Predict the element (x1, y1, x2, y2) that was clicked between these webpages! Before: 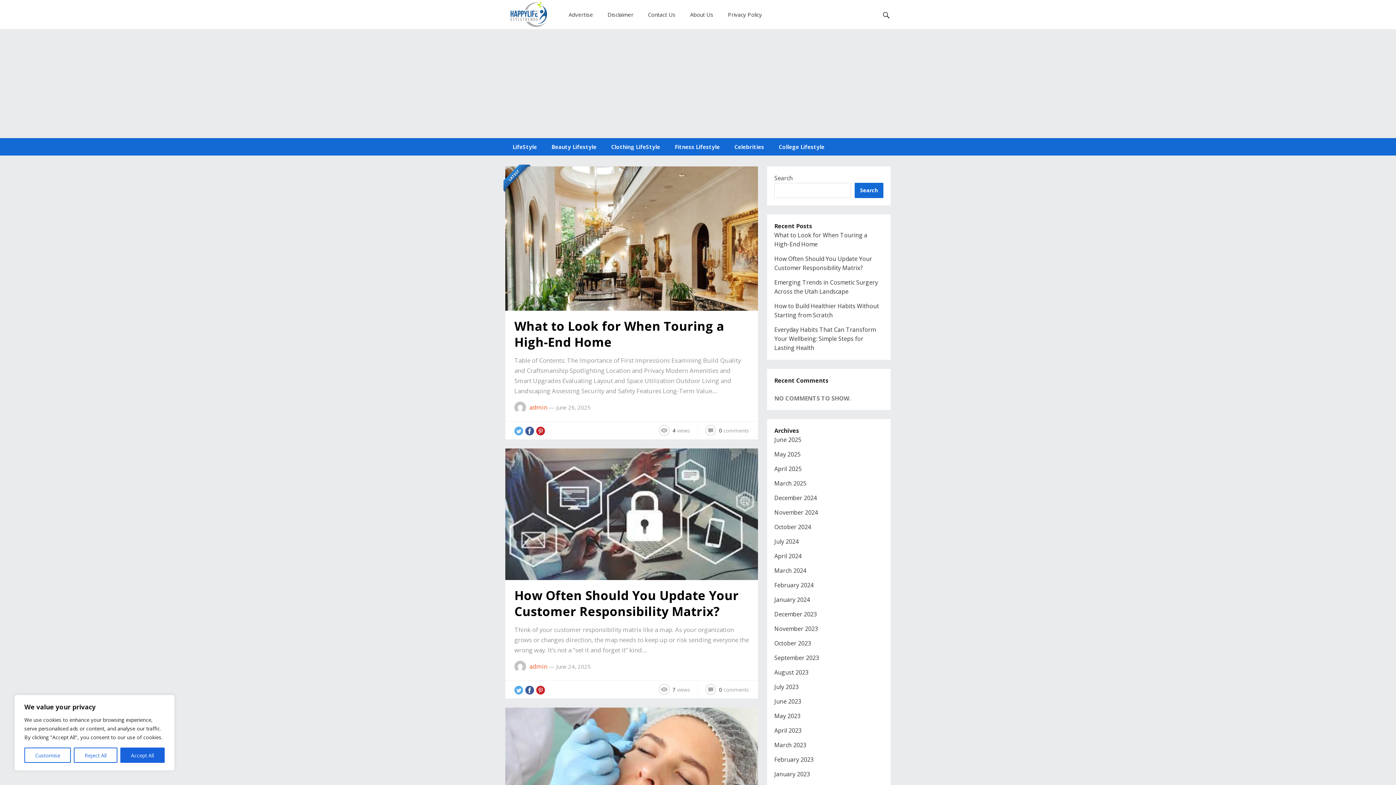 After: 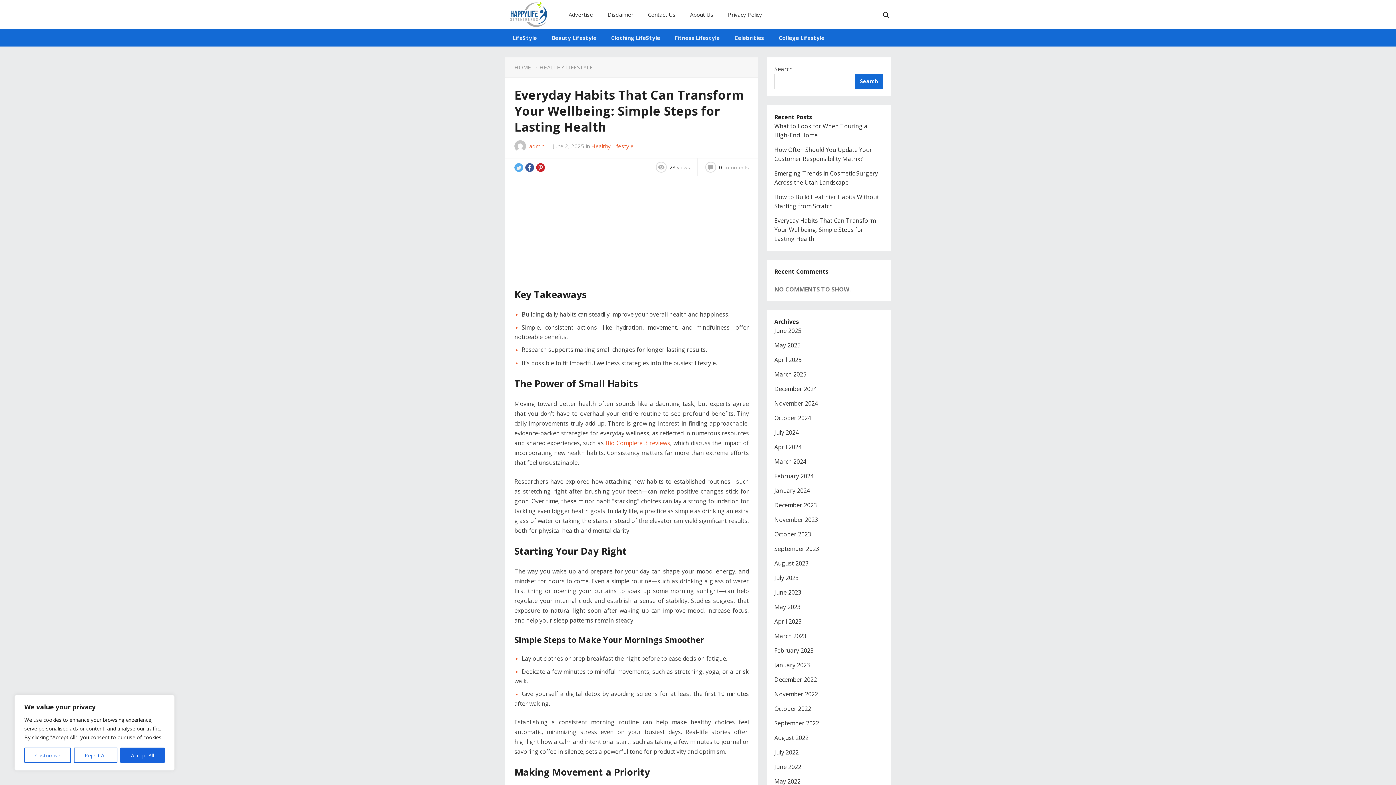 Action: label: Everyday Habits That Can Transform Your Wellbeing: Simple Steps for Lasting Health bbox: (774, 325, 876, 352)